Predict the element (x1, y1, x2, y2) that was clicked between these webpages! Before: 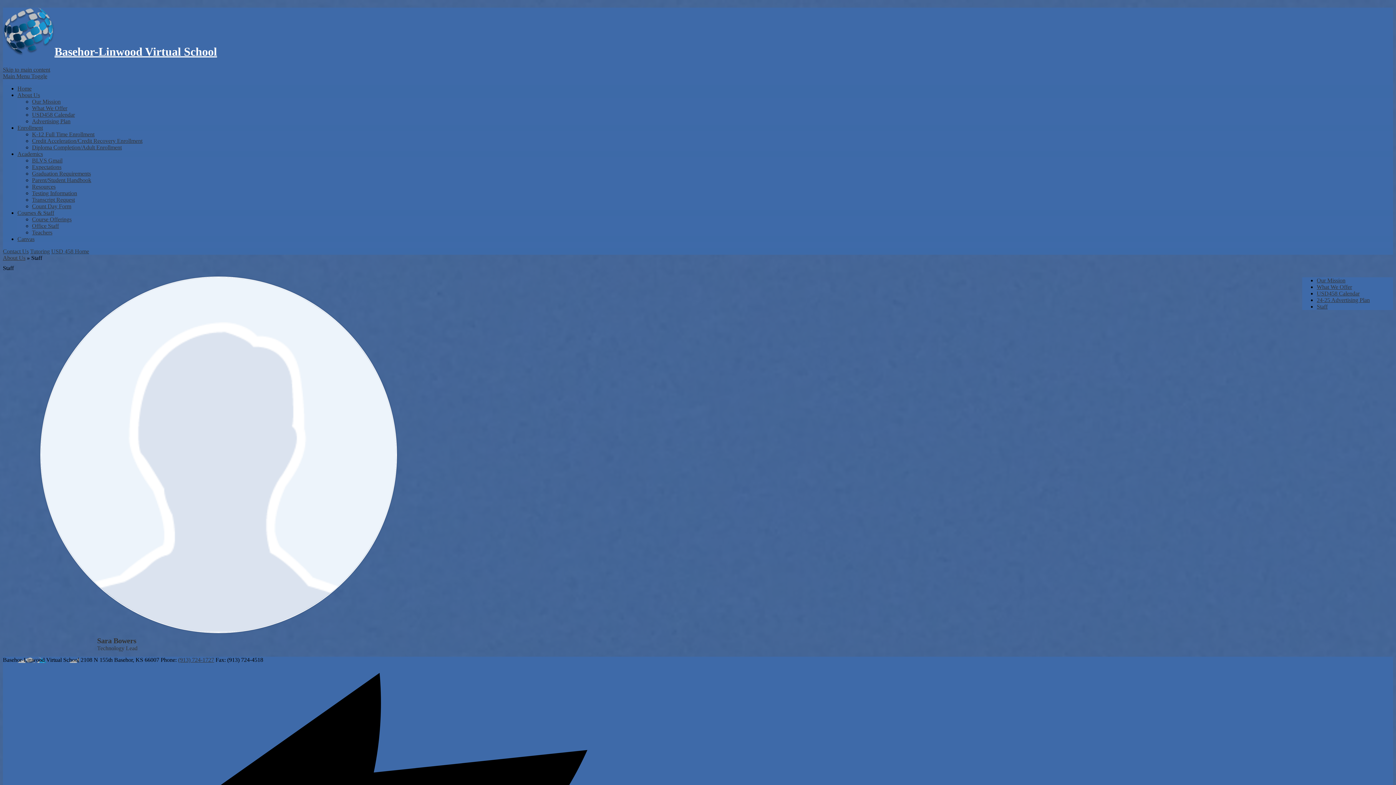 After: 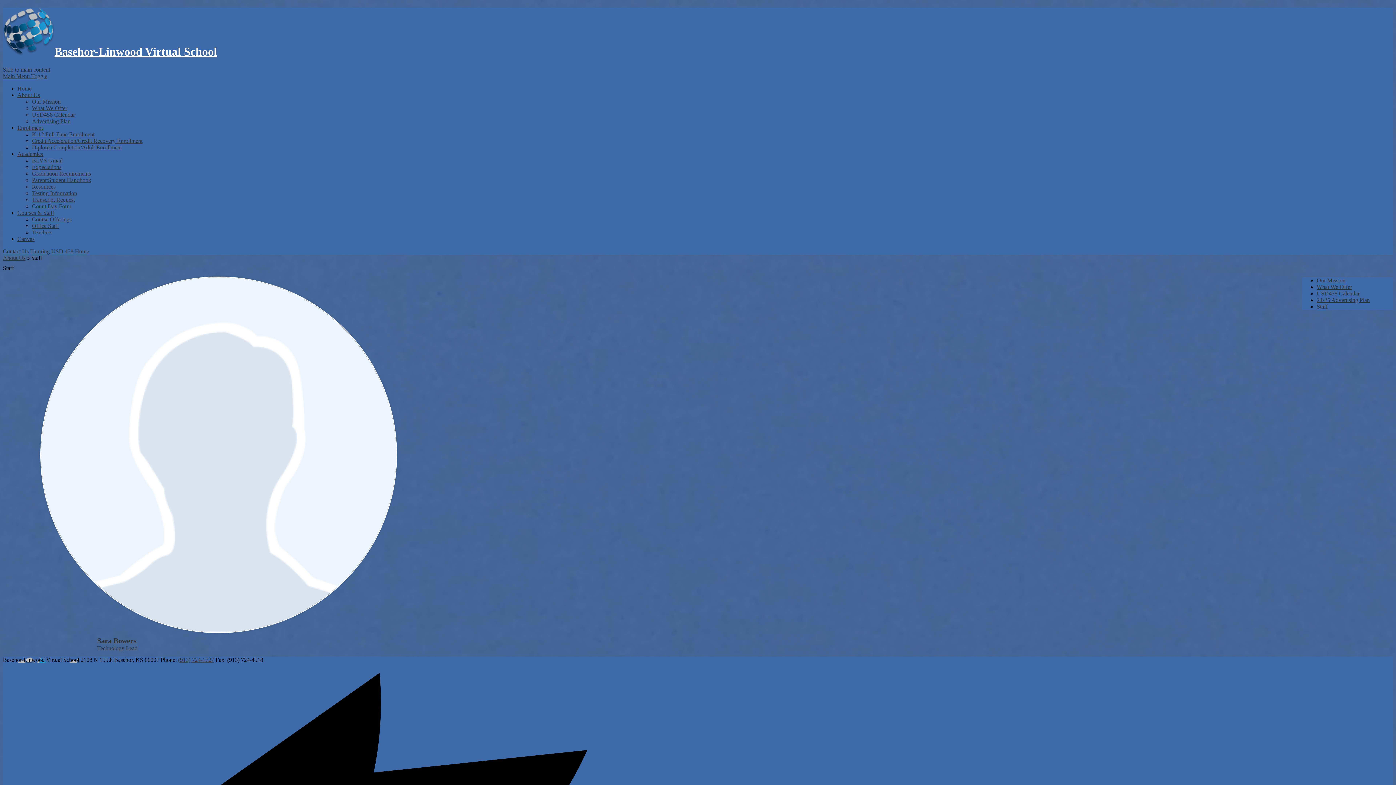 Action: bbox: (178, 656, 214, 663) label: (913) 724-1727